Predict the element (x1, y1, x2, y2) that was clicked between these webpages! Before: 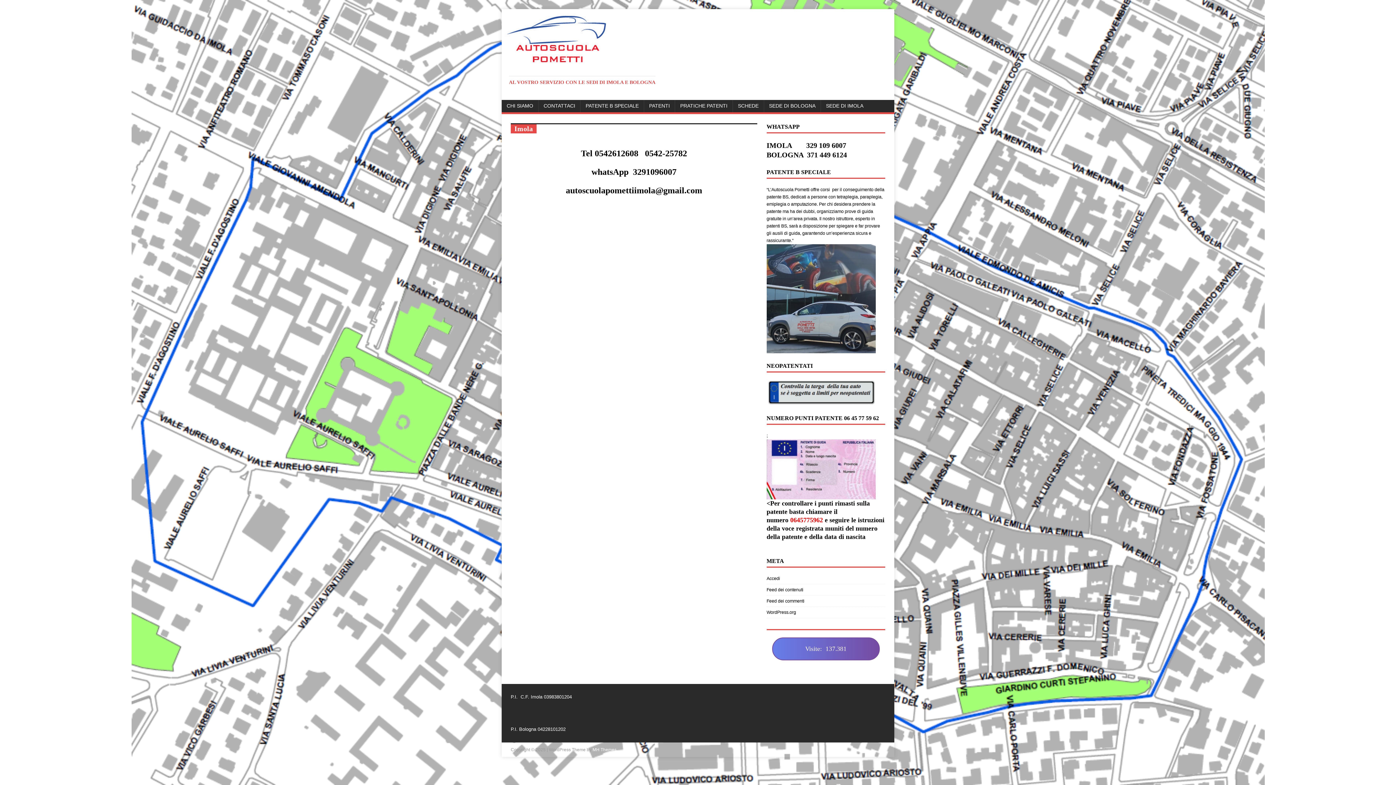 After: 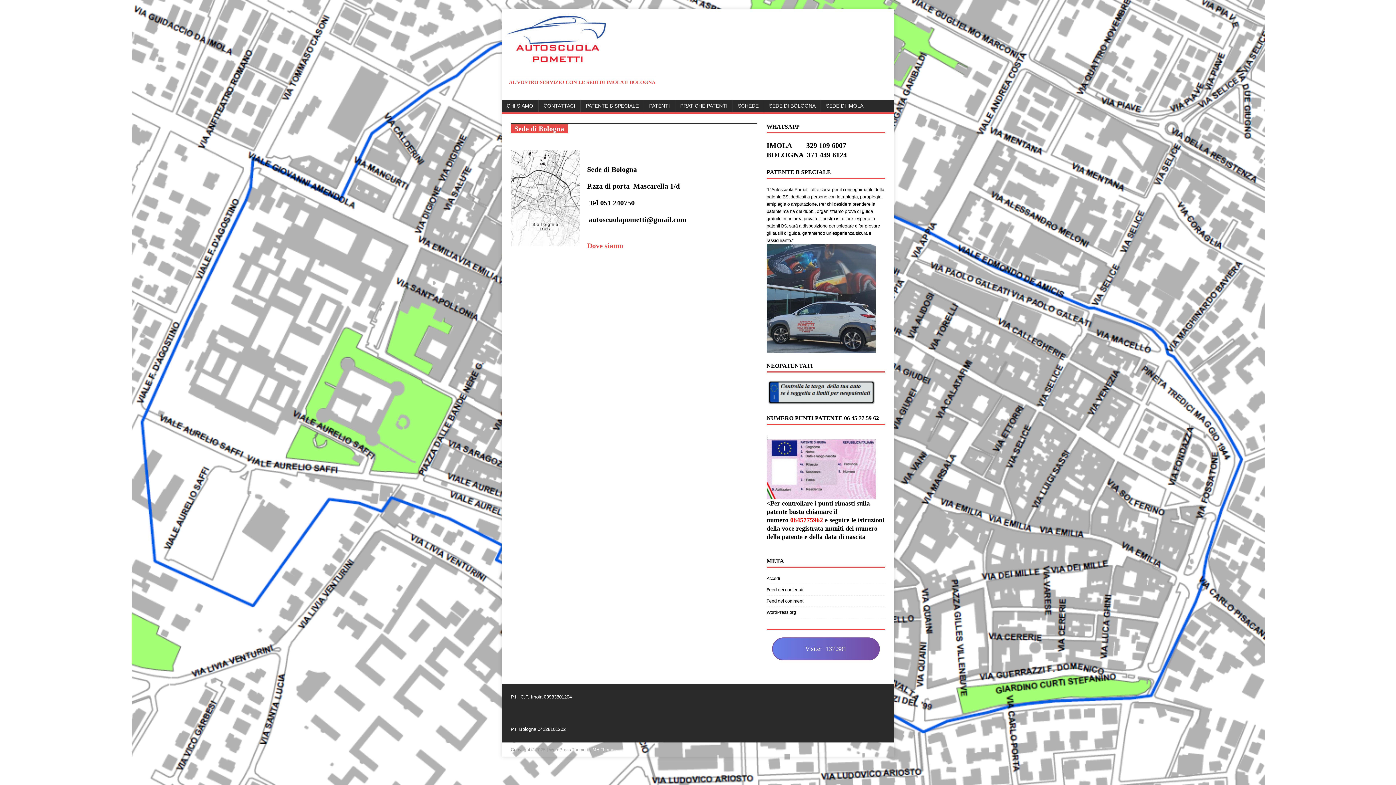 Action: label: SEDE DI BOLOGNA bbox: (763, 99, 820, 112)